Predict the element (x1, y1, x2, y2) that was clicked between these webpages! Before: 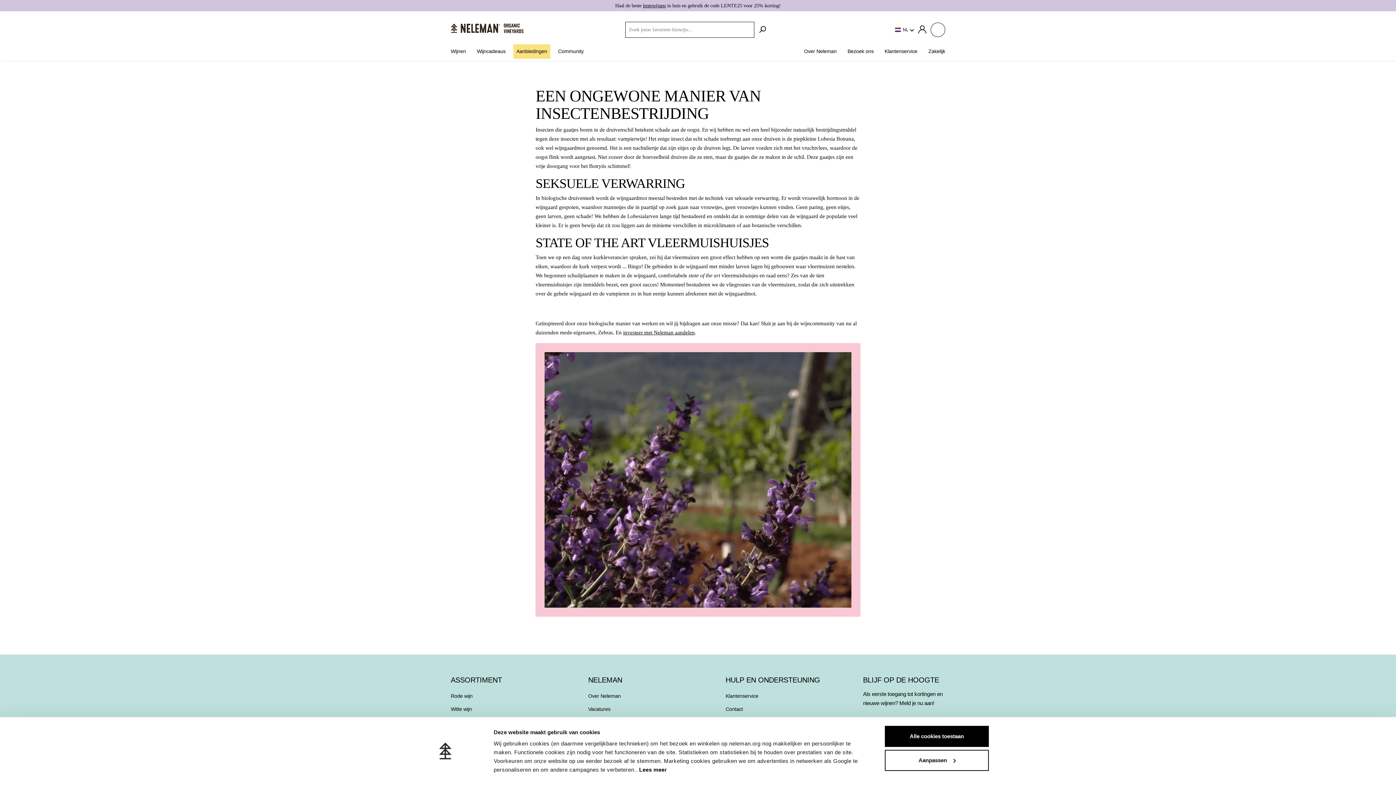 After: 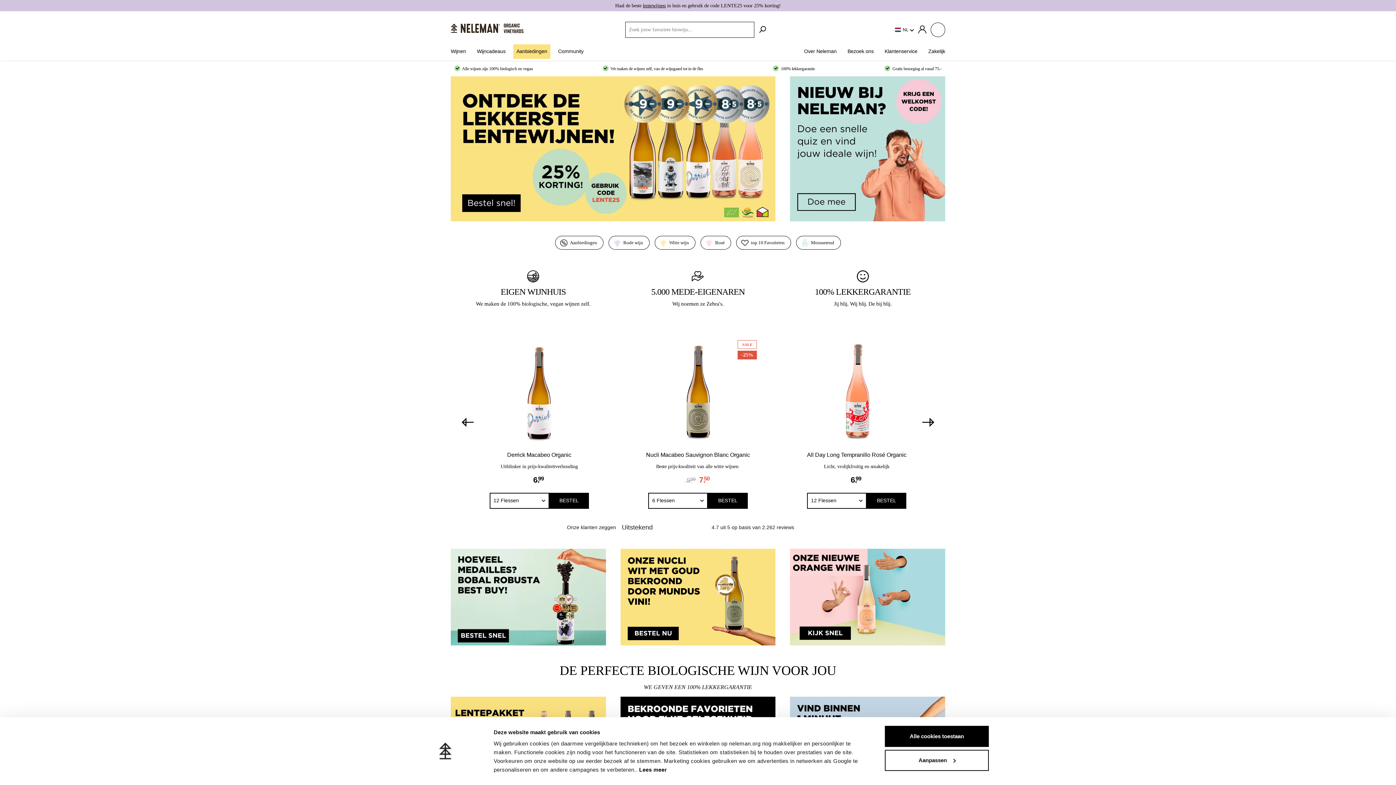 Action: bbox: (450, 23, 523, 33)